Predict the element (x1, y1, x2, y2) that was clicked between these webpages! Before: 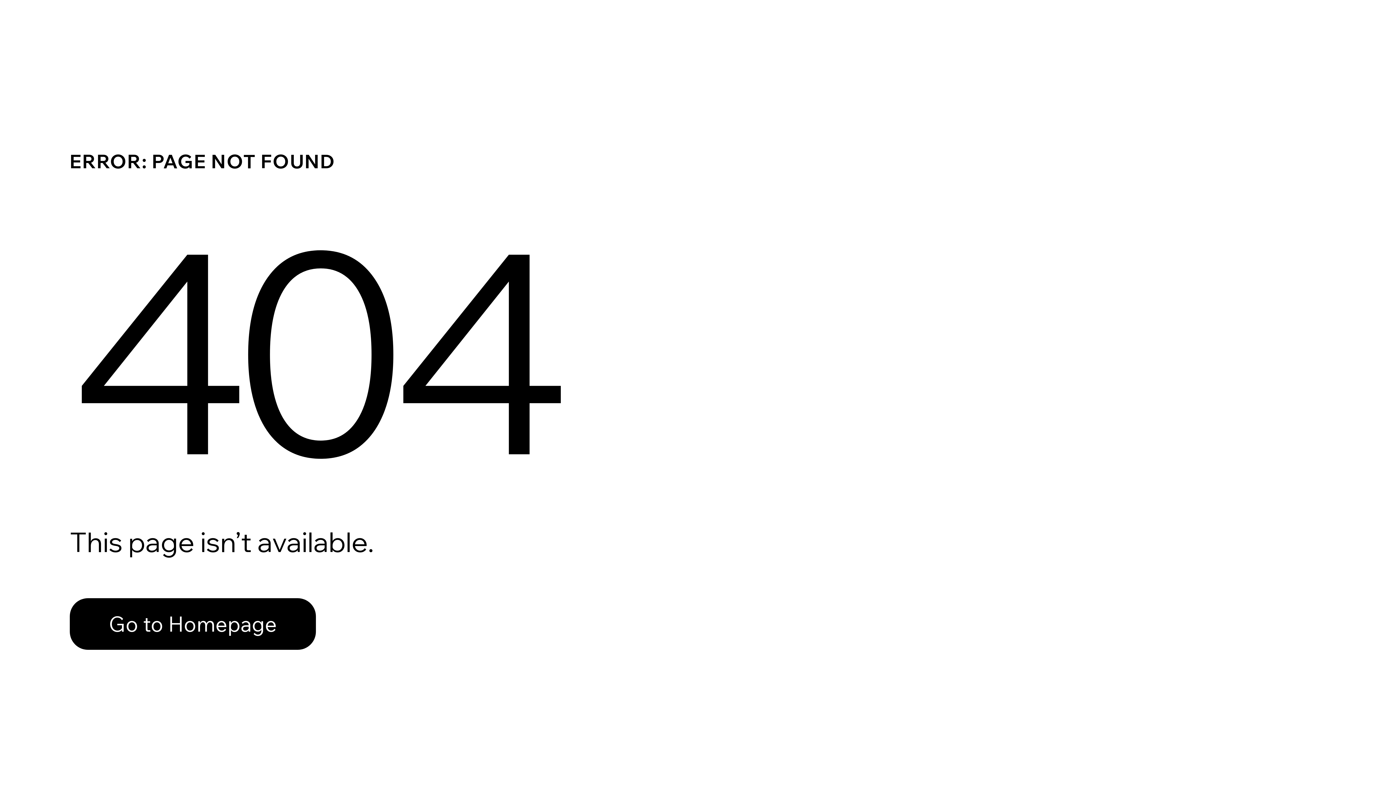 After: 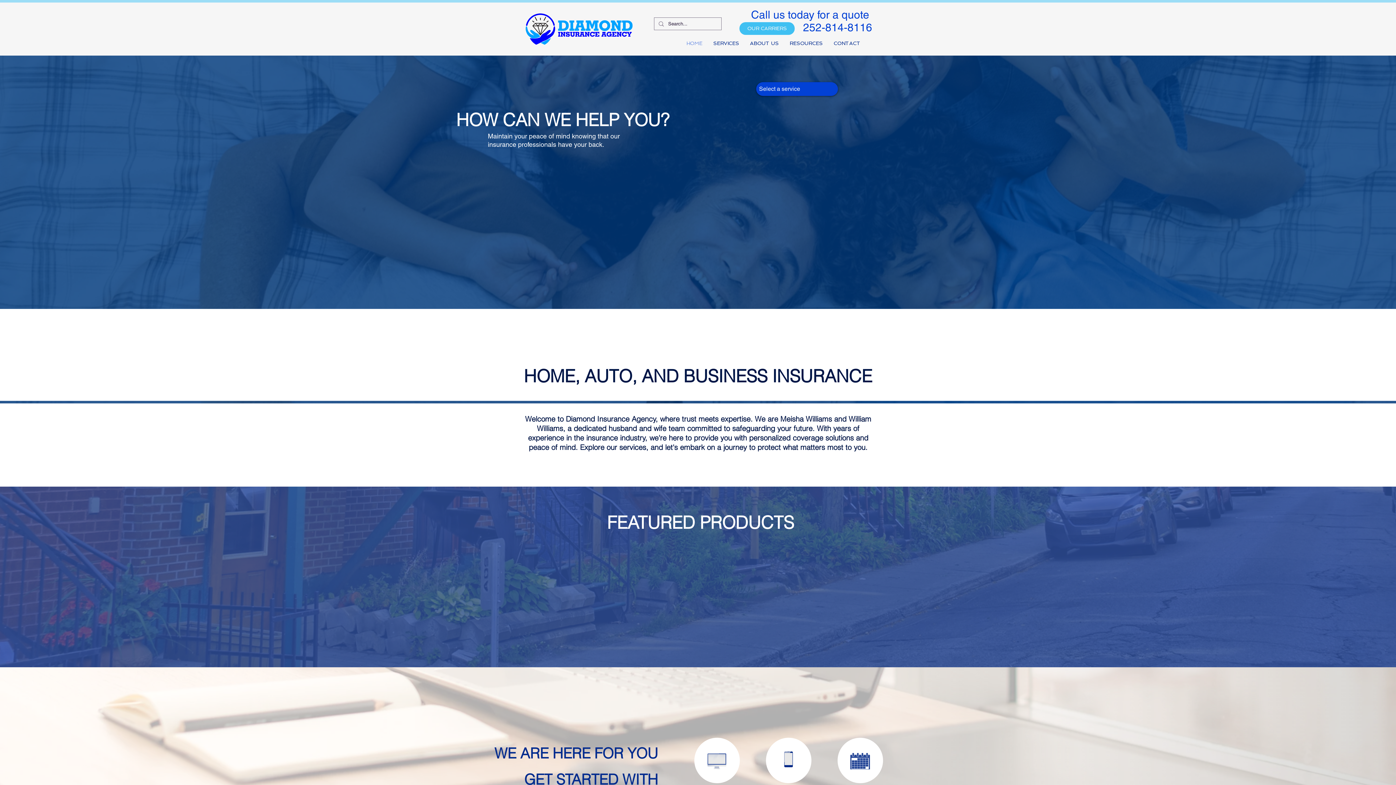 Action: bbox: (69, 582, 768, 659) label: Go to Homepage